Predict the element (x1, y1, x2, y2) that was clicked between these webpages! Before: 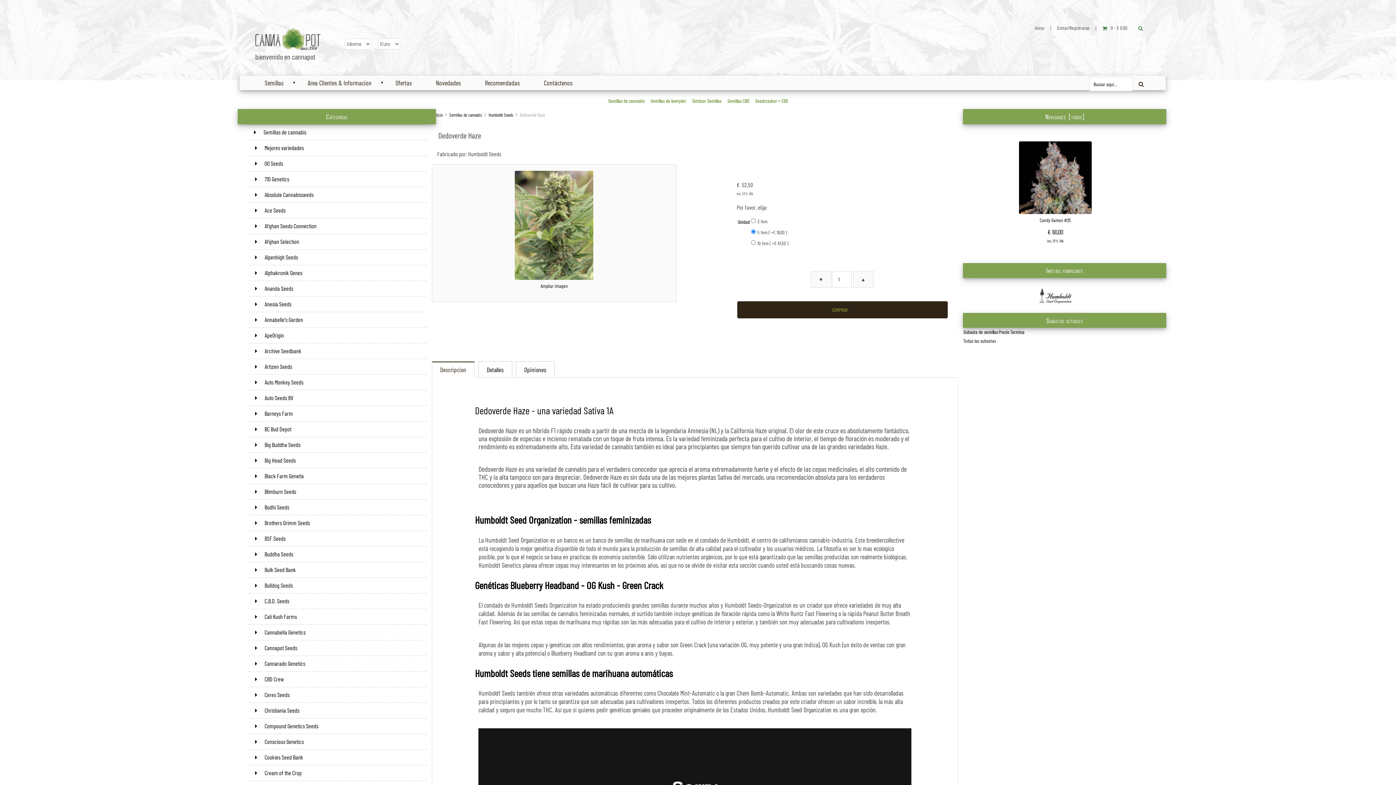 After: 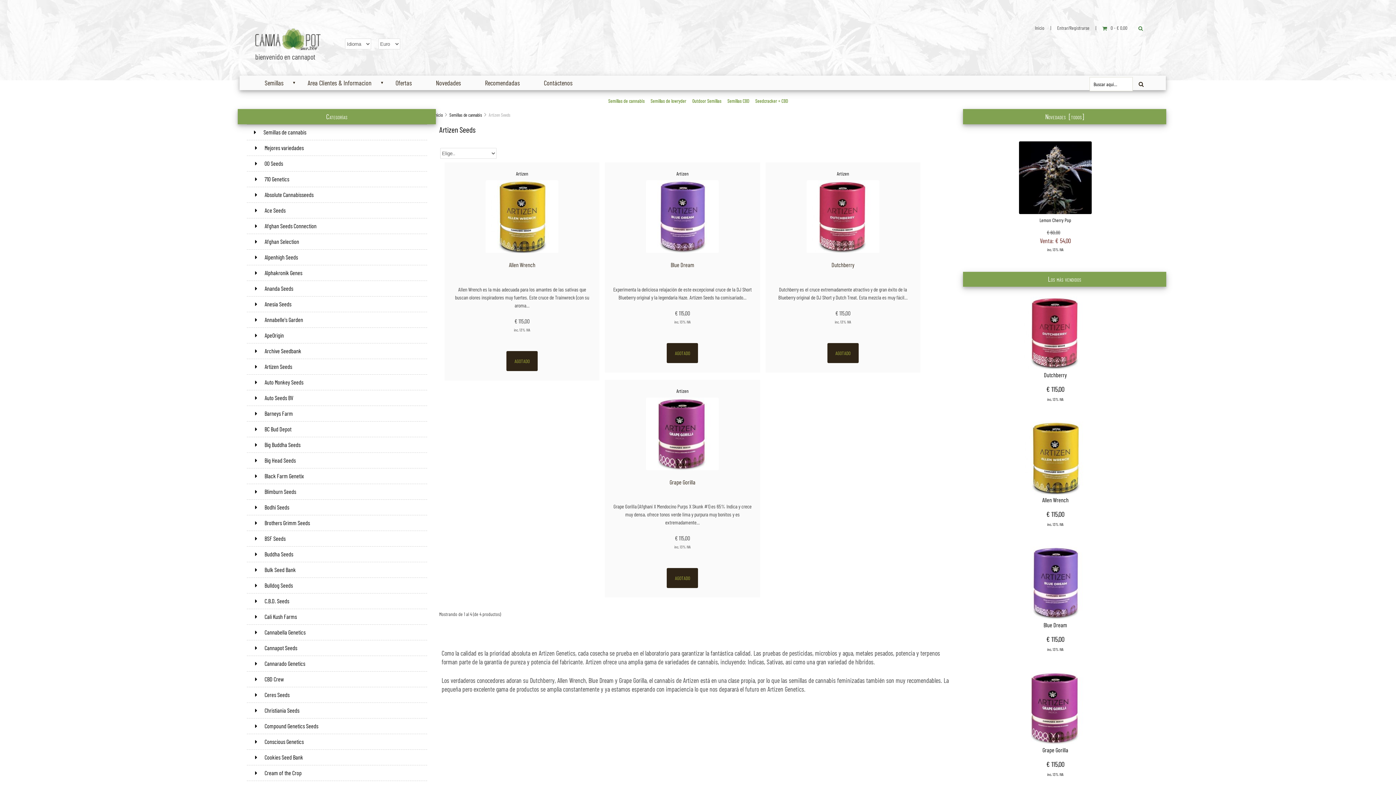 Action: bbox: (246, 359, 427, 374) label:  Artizen Seeds